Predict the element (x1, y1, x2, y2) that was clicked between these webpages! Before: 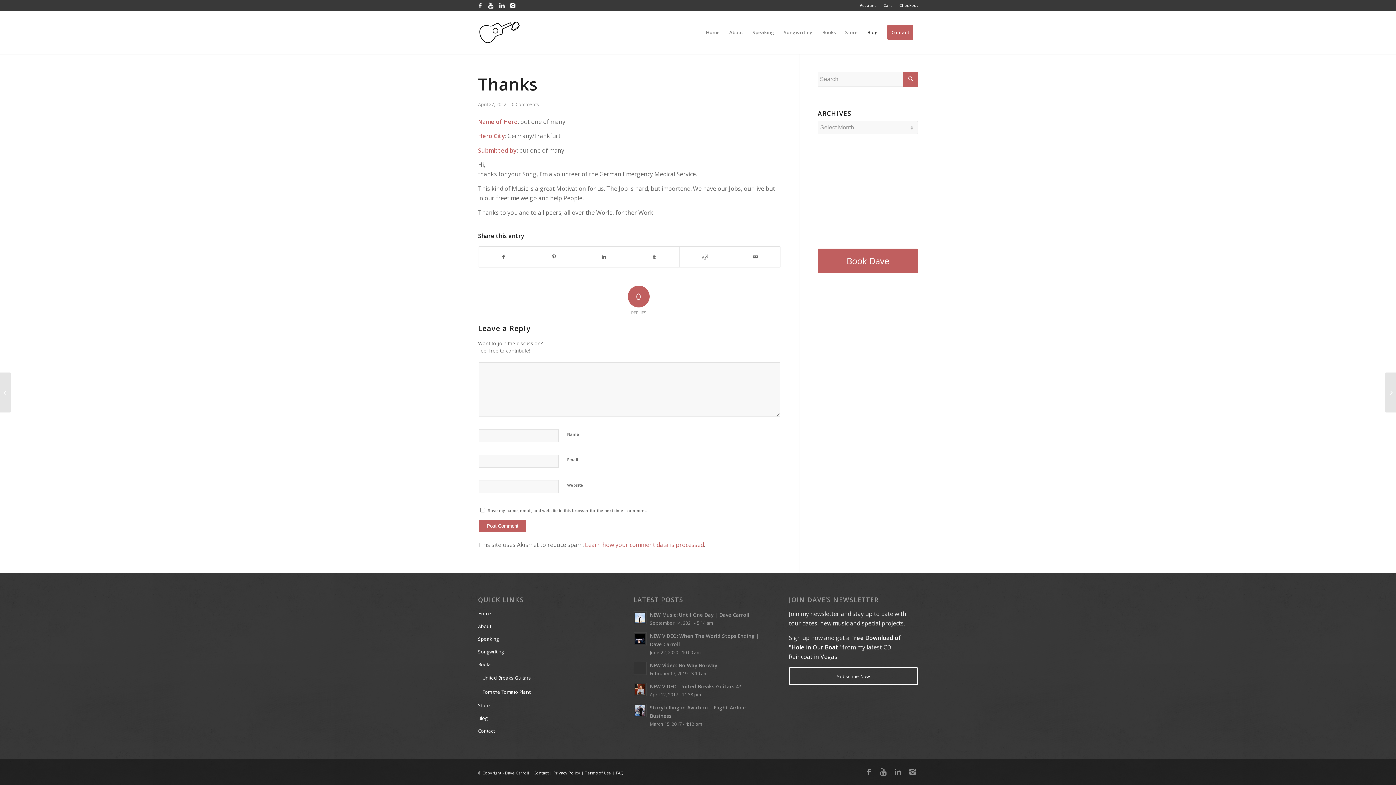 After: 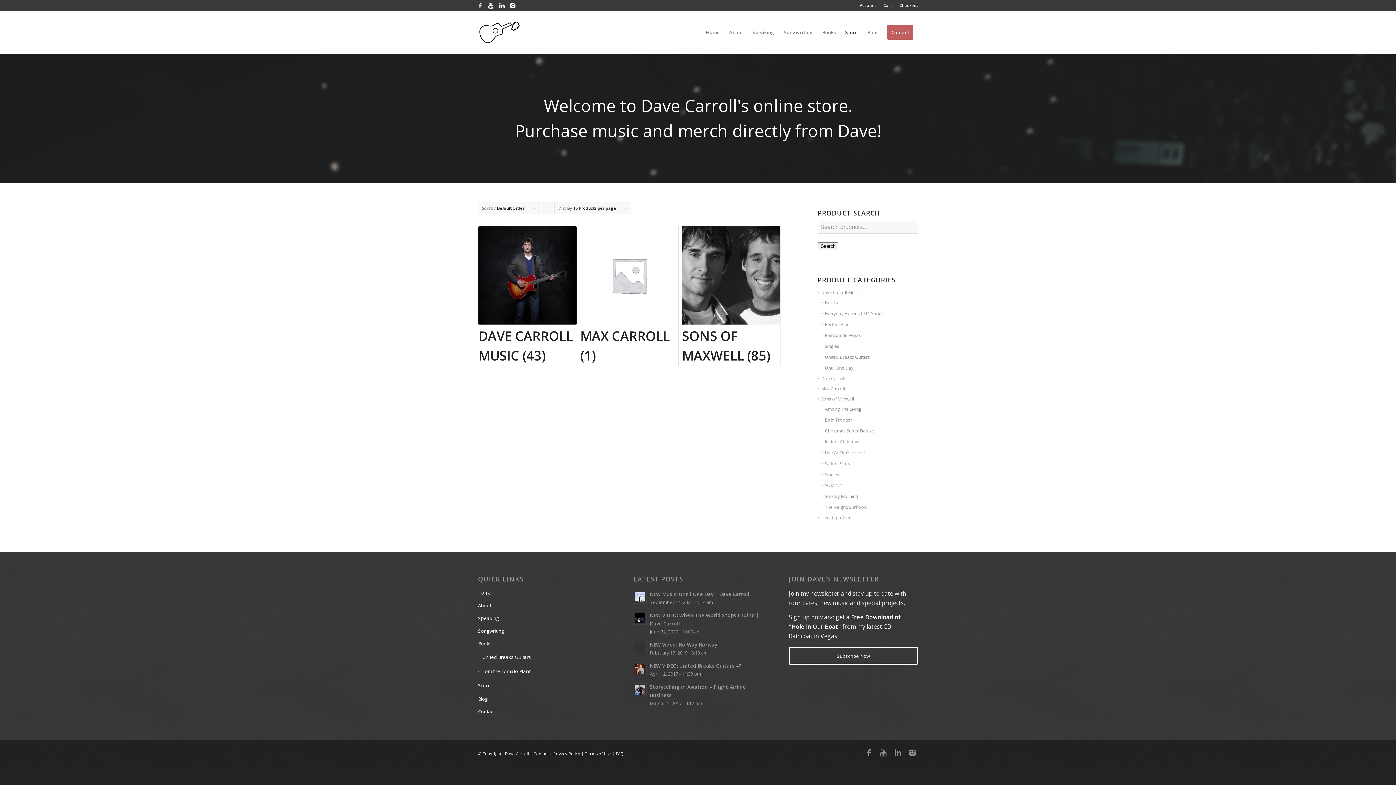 Action: bbox: (840, 10, 862, 53) label: Store